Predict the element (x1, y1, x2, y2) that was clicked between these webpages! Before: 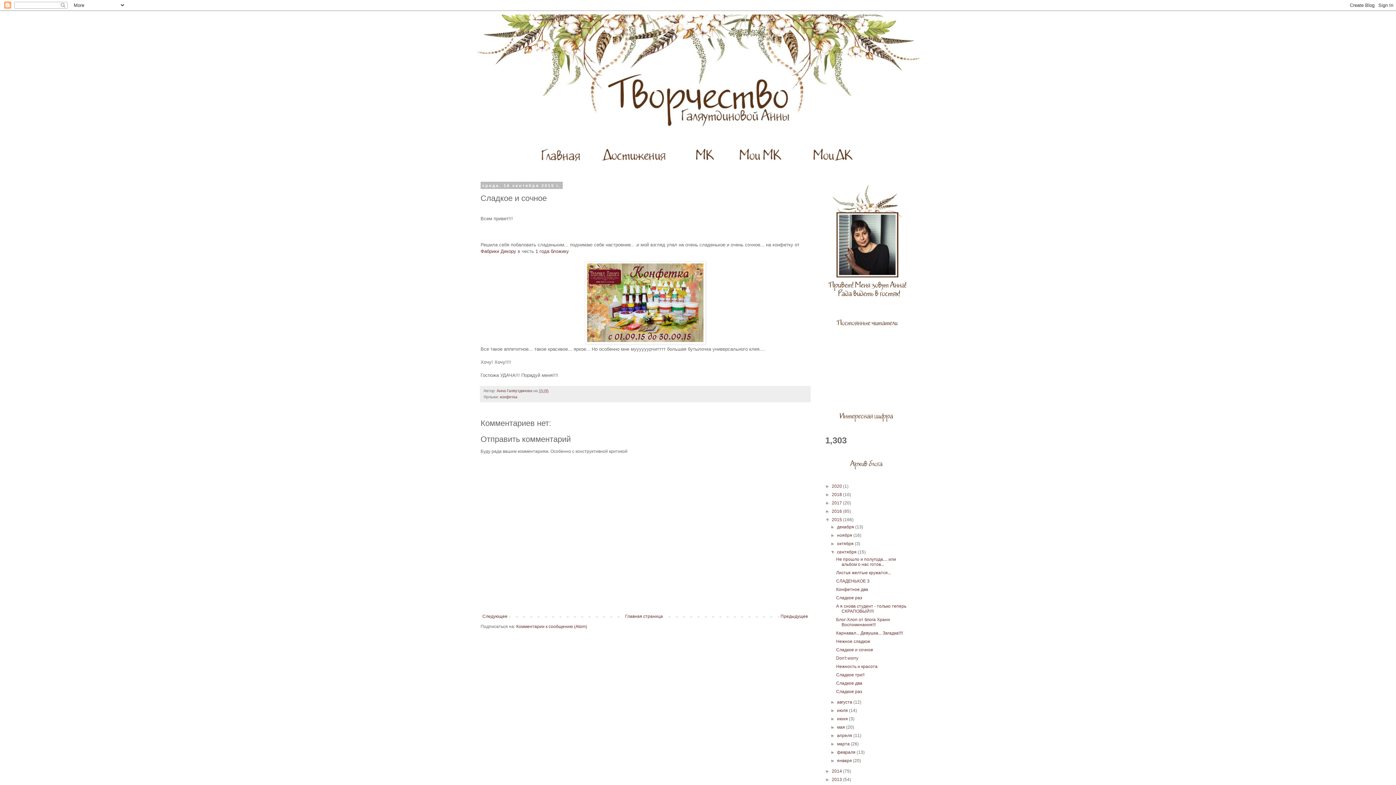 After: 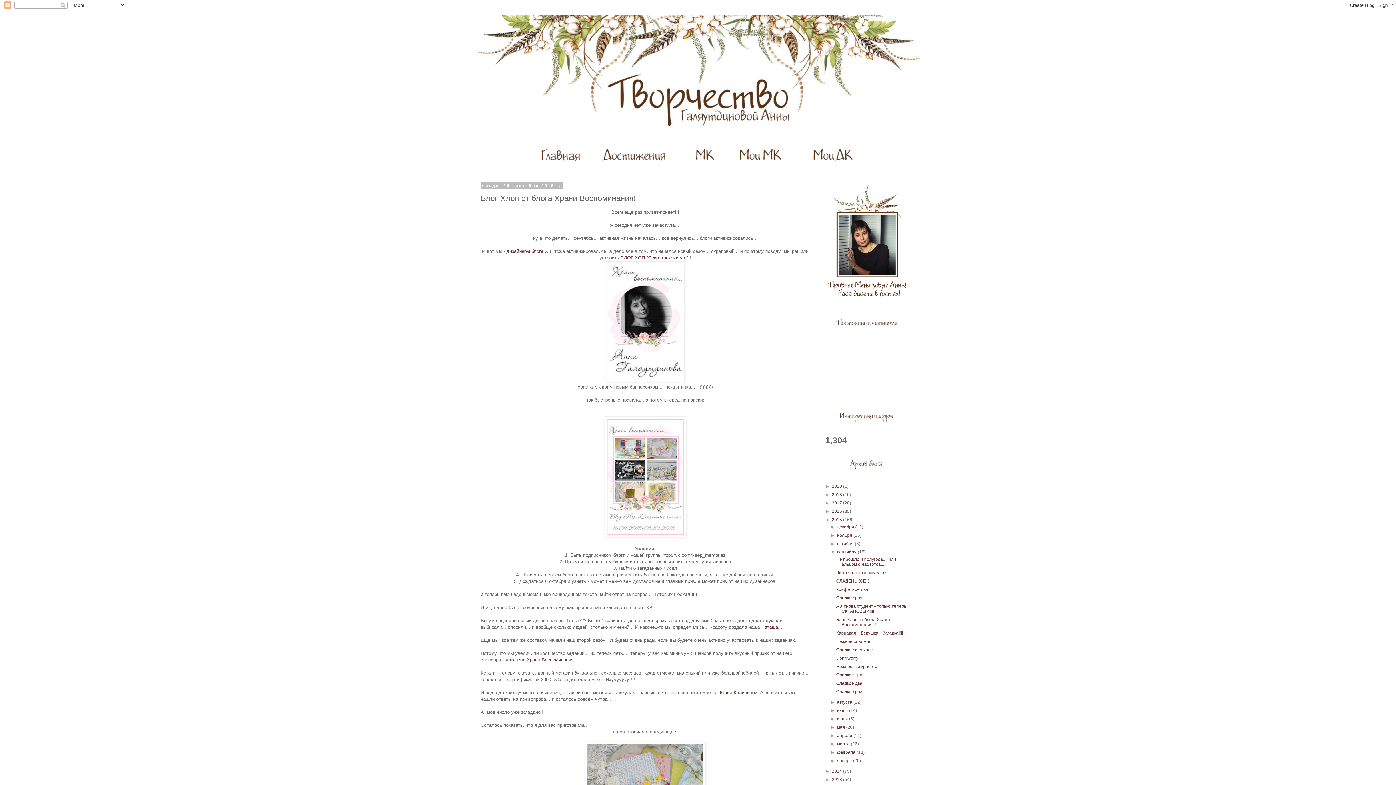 Action: label: Блог-Хлоп от блога Храни Воспоминания!!! bbox: (836, 617, 890, 627)